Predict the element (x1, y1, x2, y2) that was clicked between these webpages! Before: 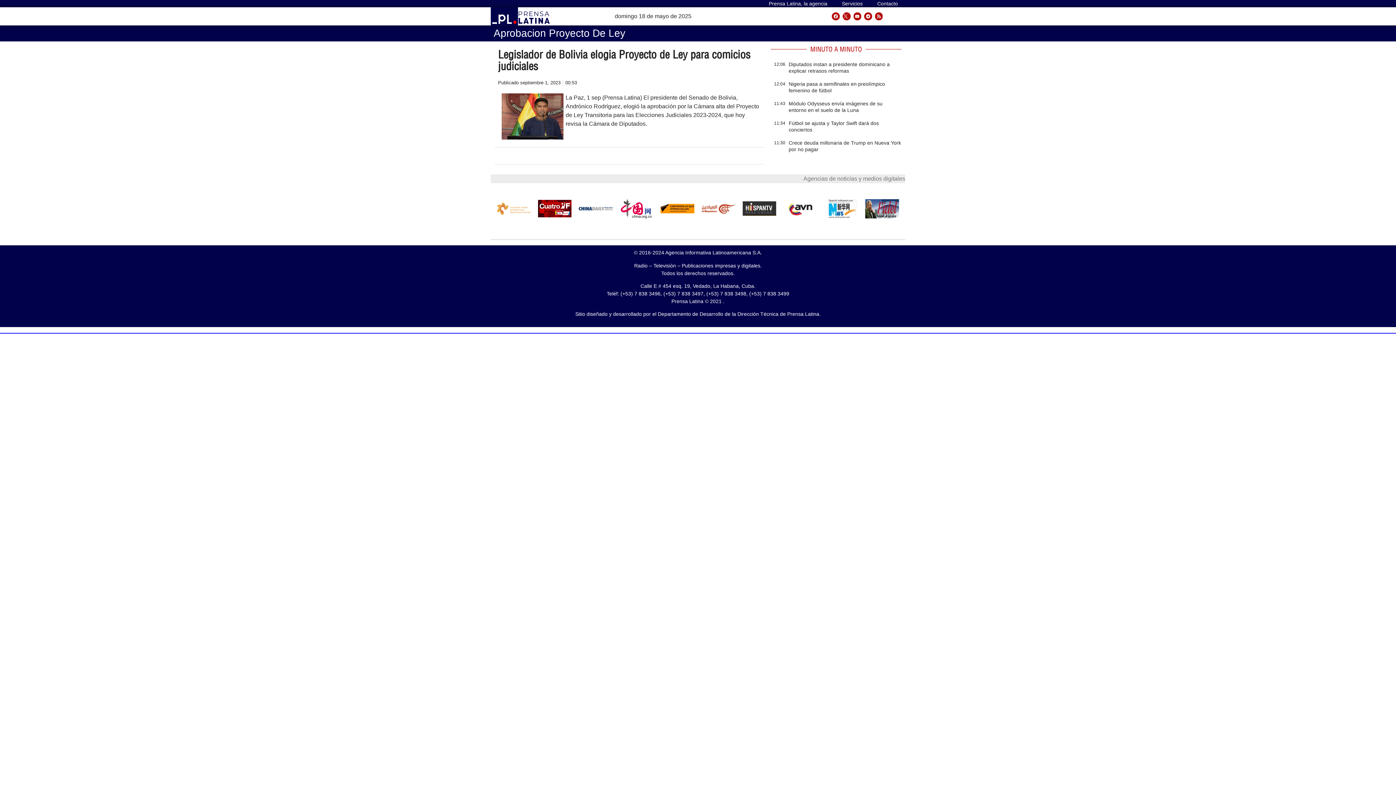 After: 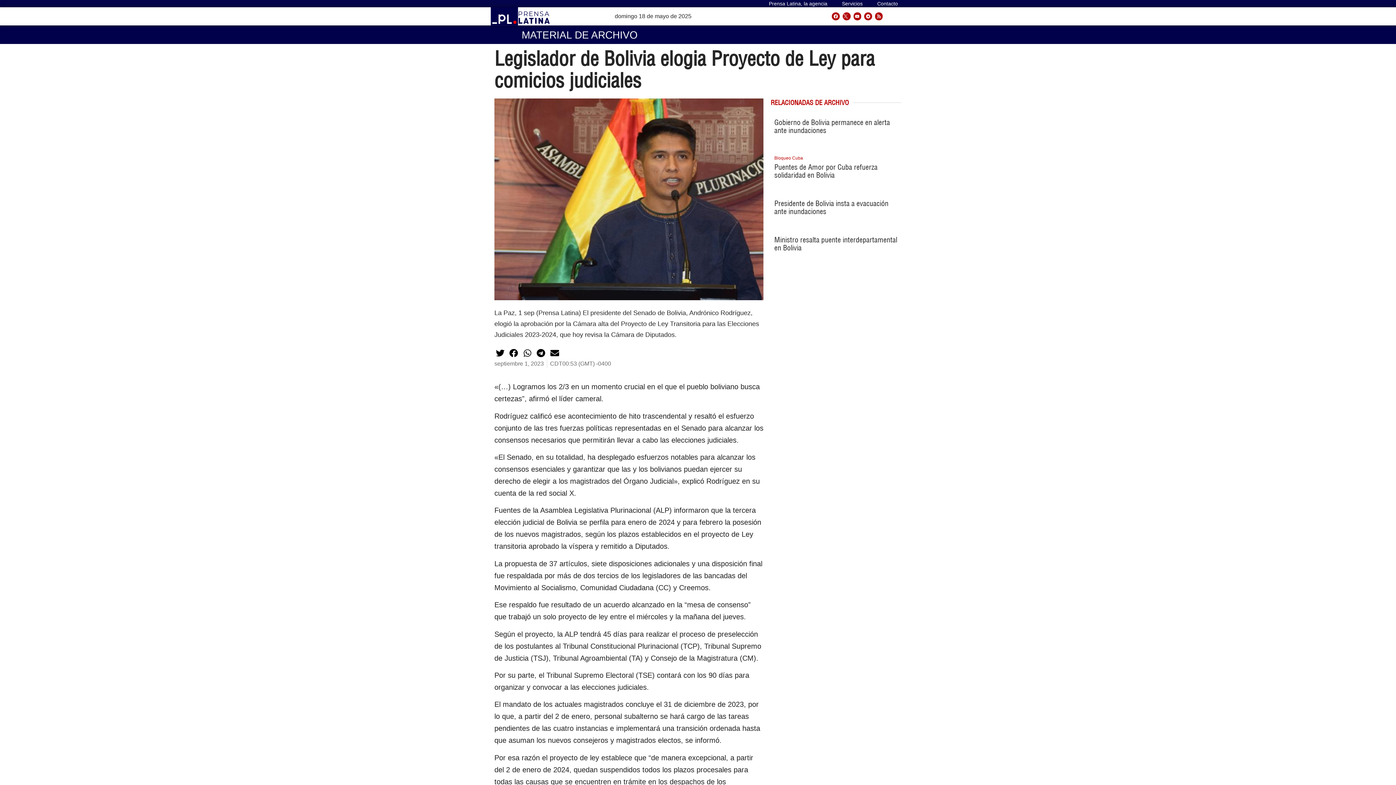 Action: label: Legislador de Bolivia elogia Proyecto de Ley para comicios judiciales bbox: (498, 47, 750, 73)